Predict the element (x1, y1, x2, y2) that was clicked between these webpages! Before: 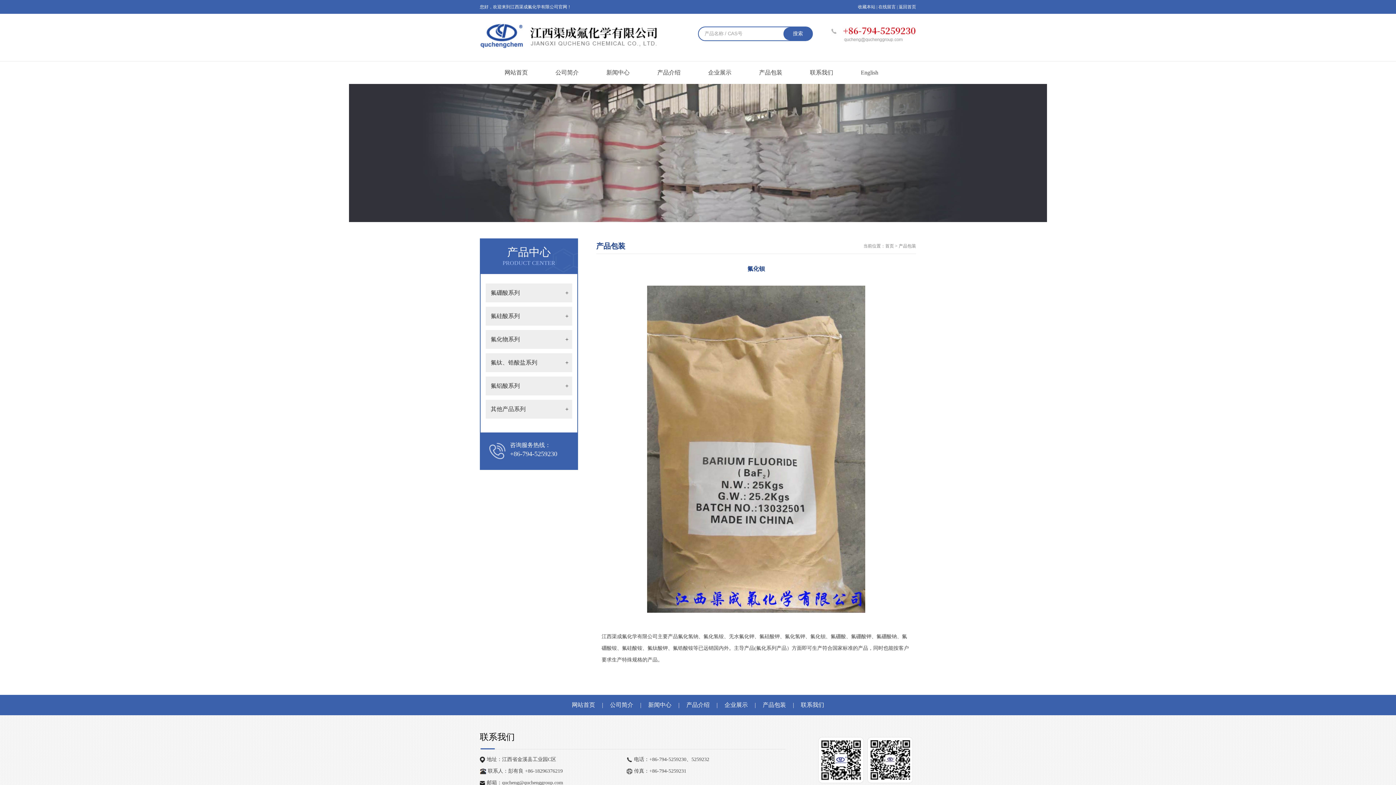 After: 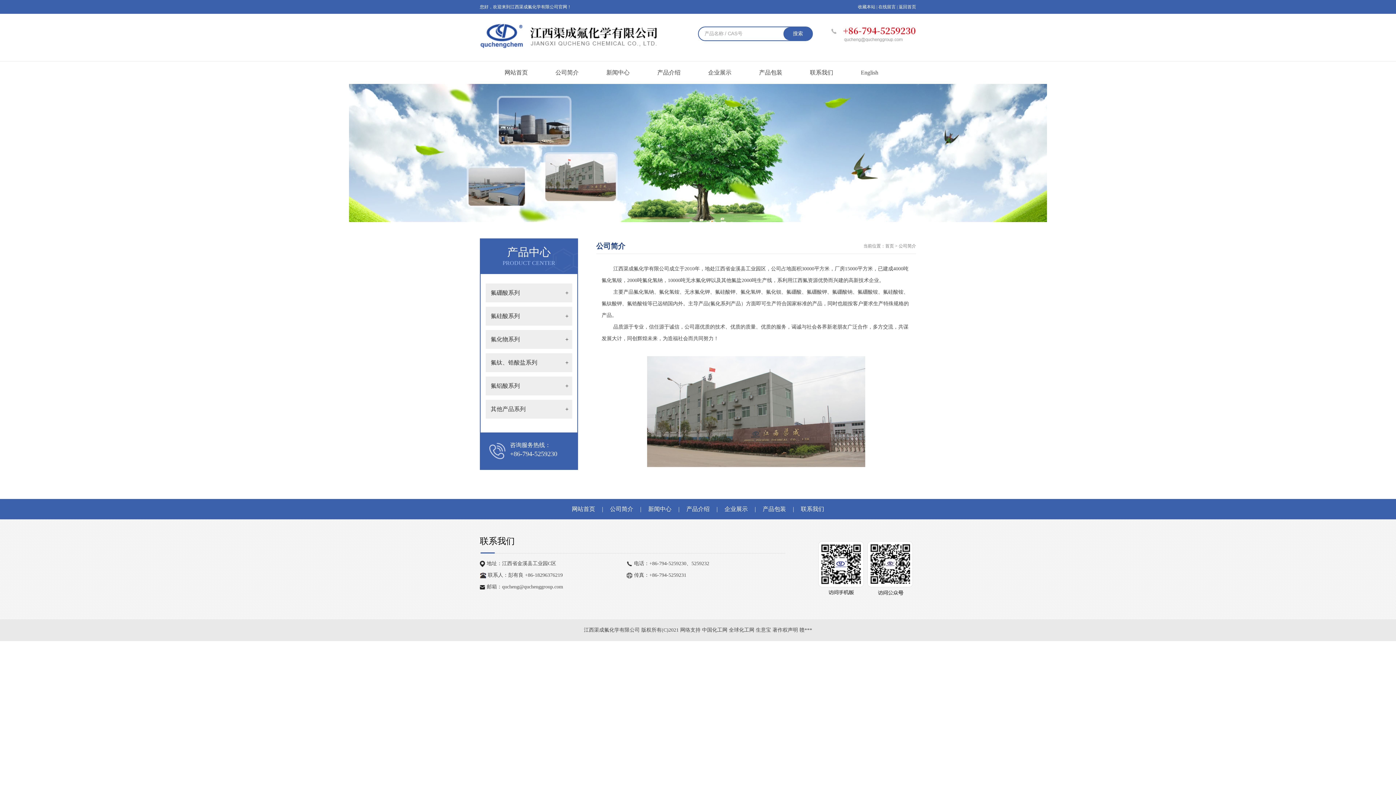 Action: label: 公司简介 bbox: (610, 702, 633, 708)